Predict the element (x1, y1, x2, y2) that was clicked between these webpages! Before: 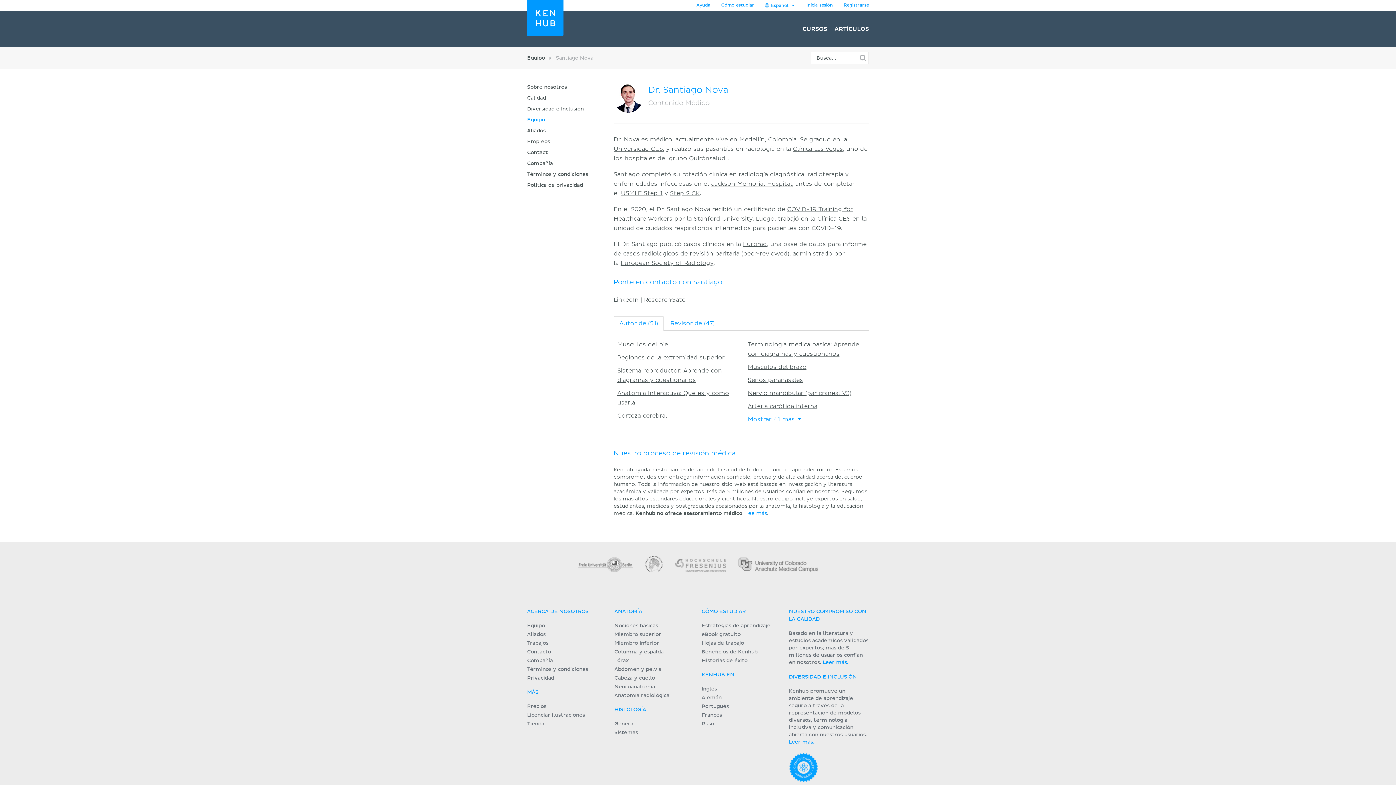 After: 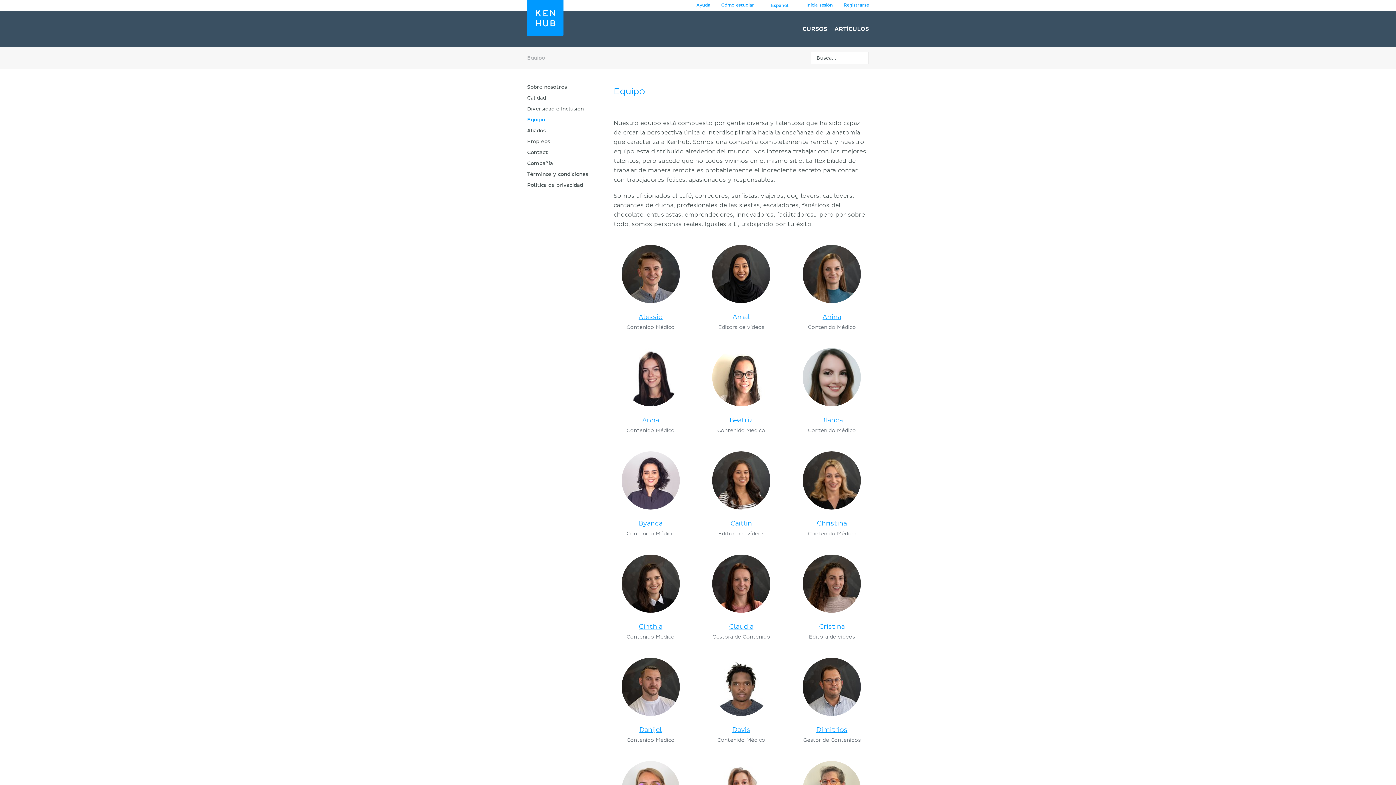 Action: label: Equipo bbox: (527, 623, 545, 628)